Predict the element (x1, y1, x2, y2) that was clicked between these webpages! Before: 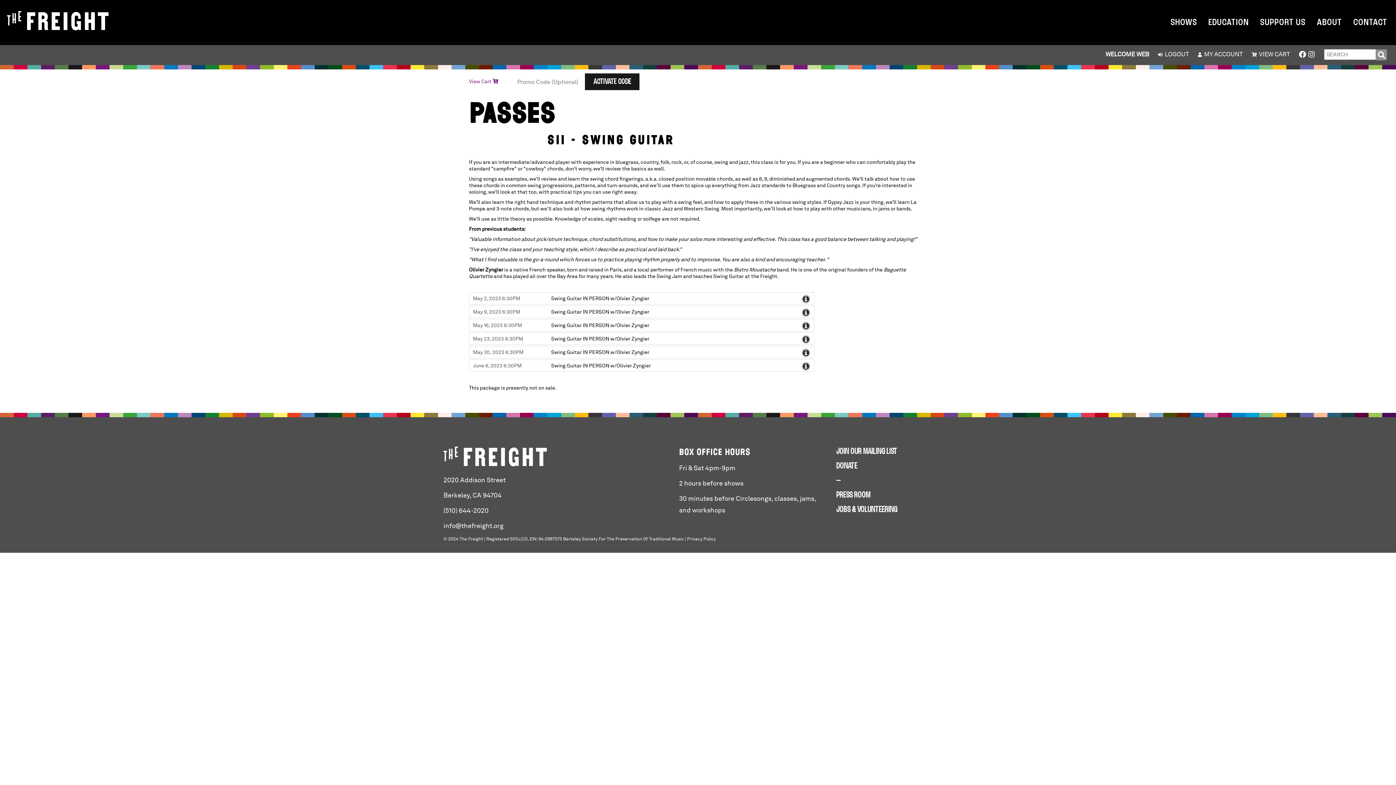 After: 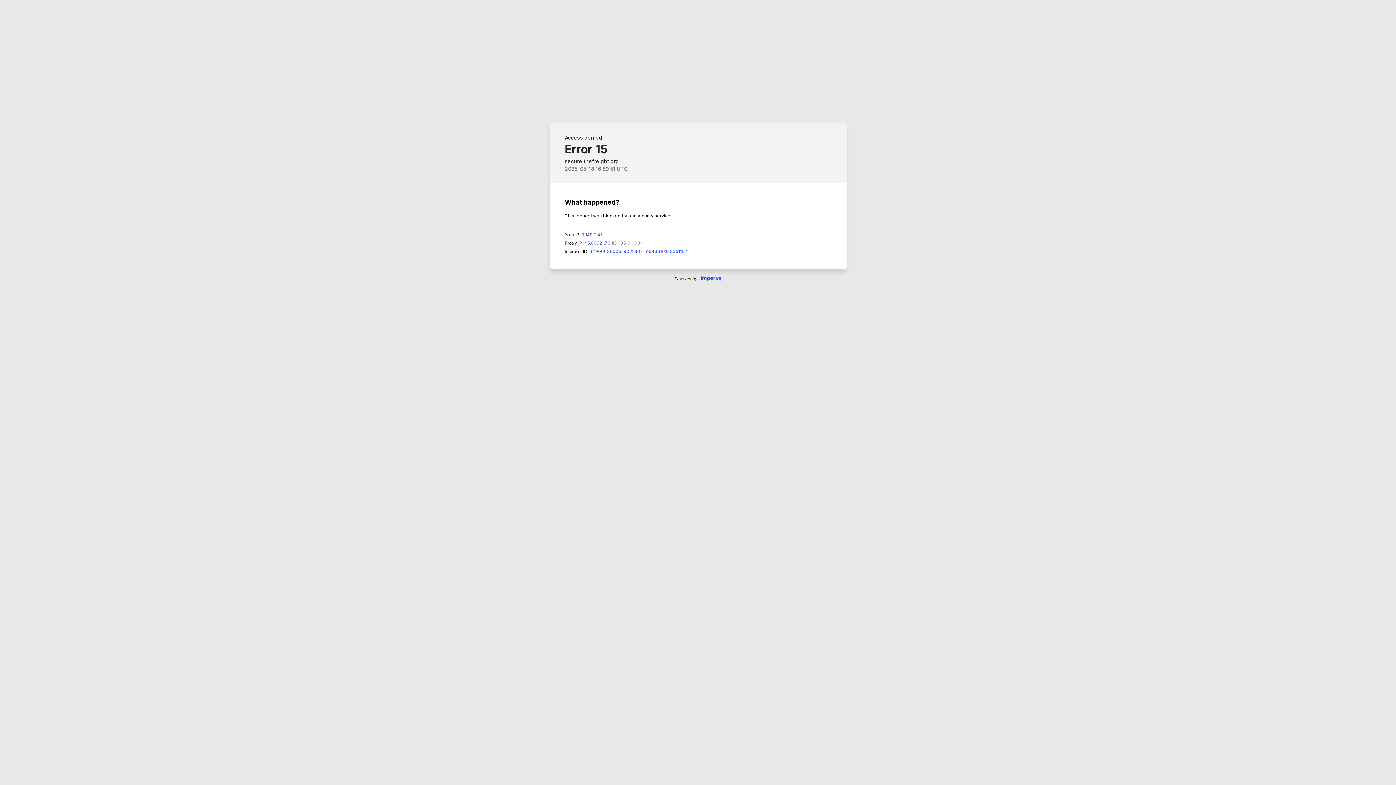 Action: label: WELCOME WEB bbox: (1105, 50, 1149, 57)